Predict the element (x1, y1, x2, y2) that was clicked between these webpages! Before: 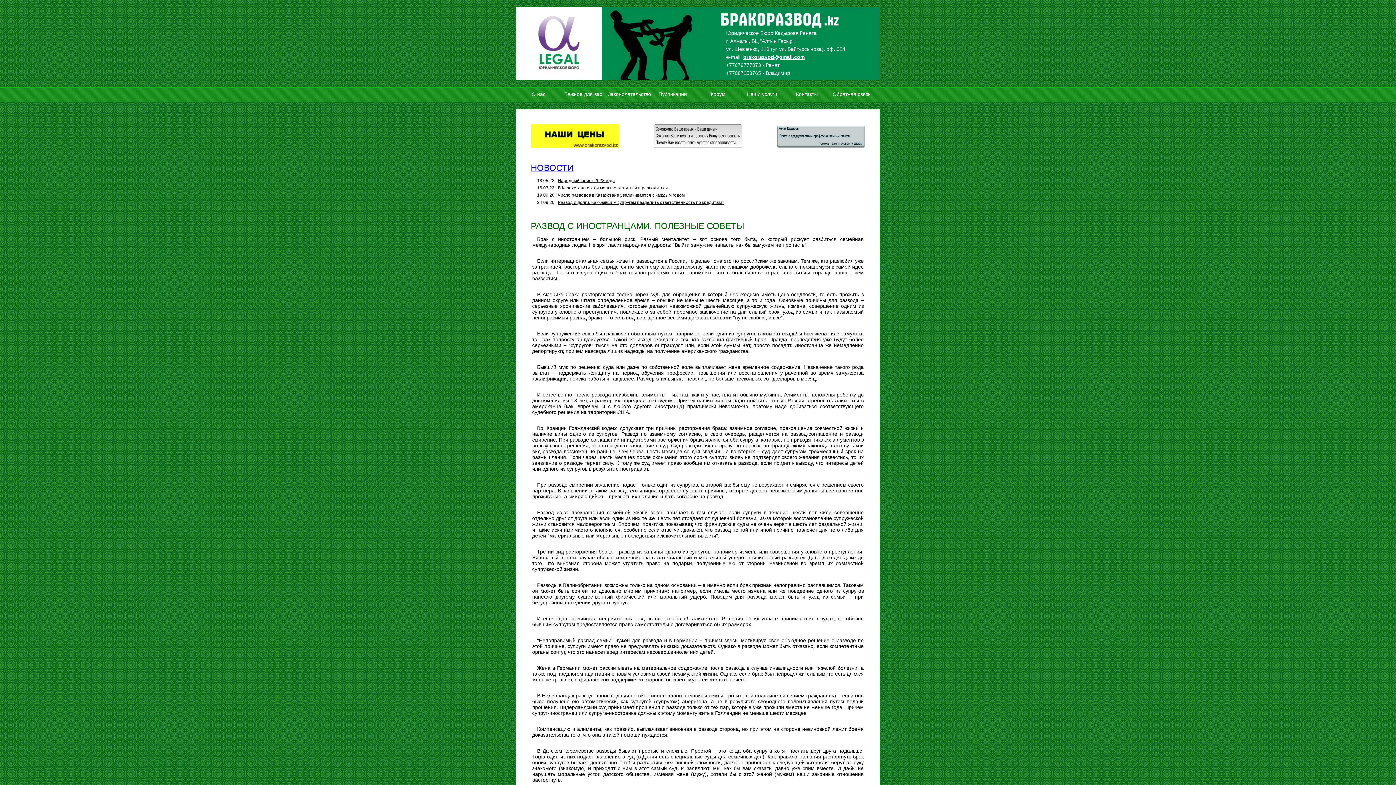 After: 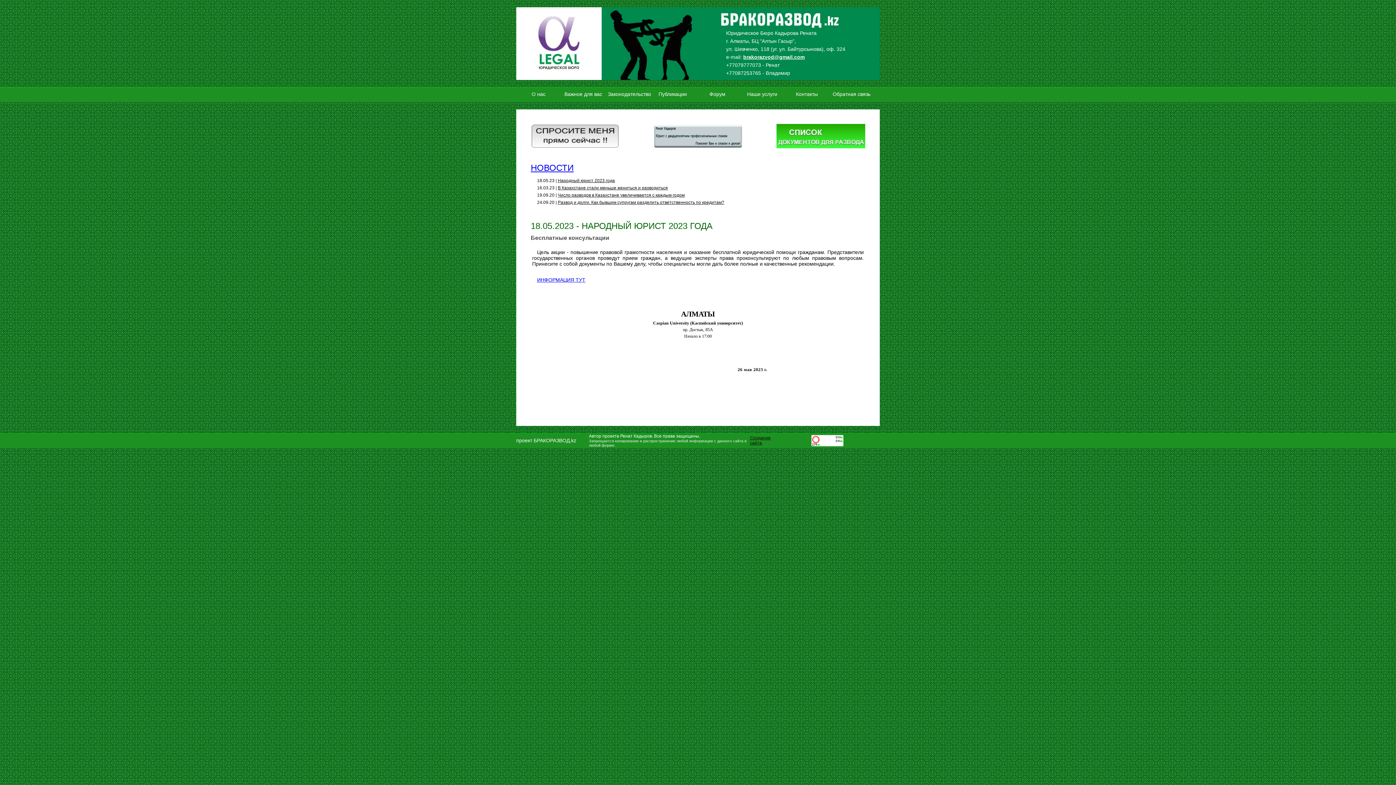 Action: label: Народный юрист 2023 года bbox: (557, 178, 615, 183)